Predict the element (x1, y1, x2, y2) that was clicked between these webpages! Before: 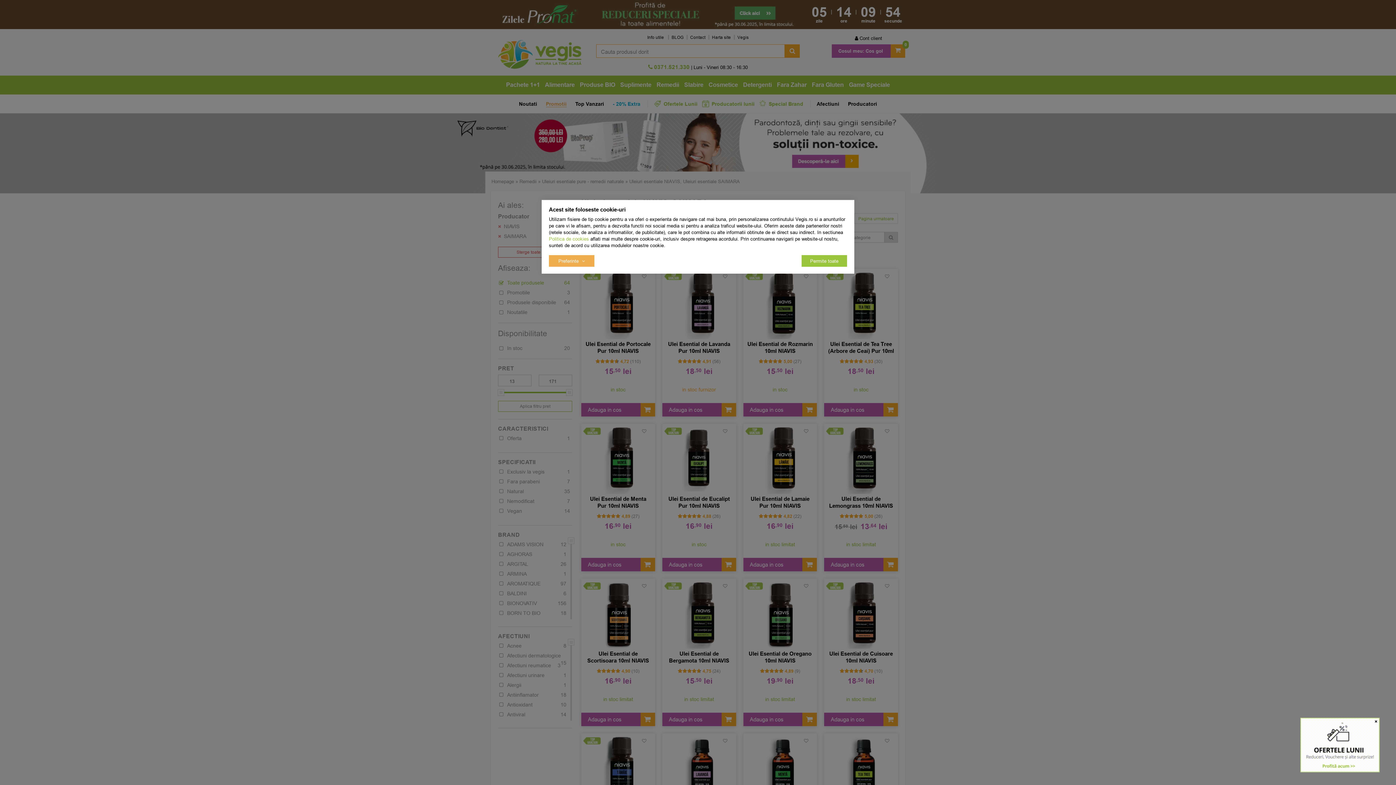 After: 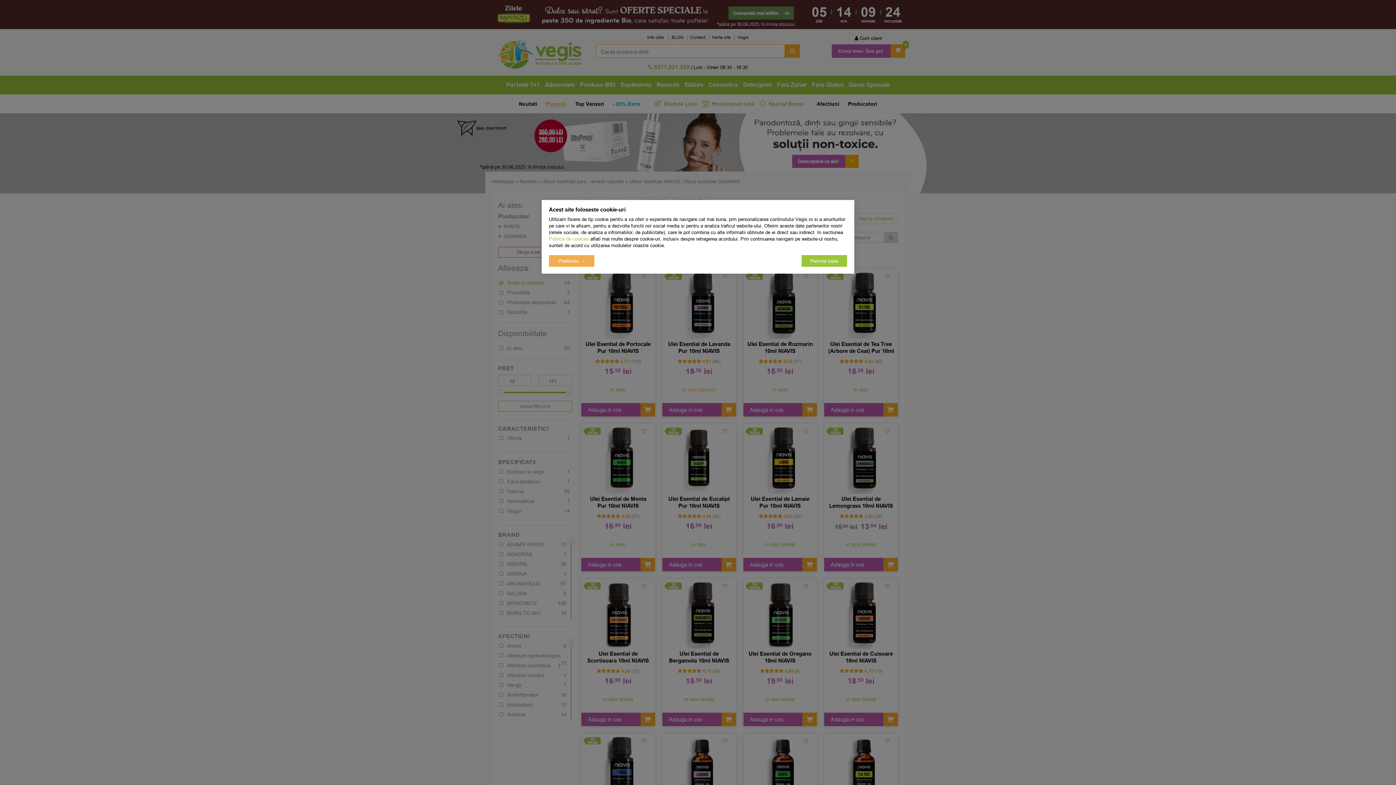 Action: label: Close bbox: (1374, 719, 1377, 724)